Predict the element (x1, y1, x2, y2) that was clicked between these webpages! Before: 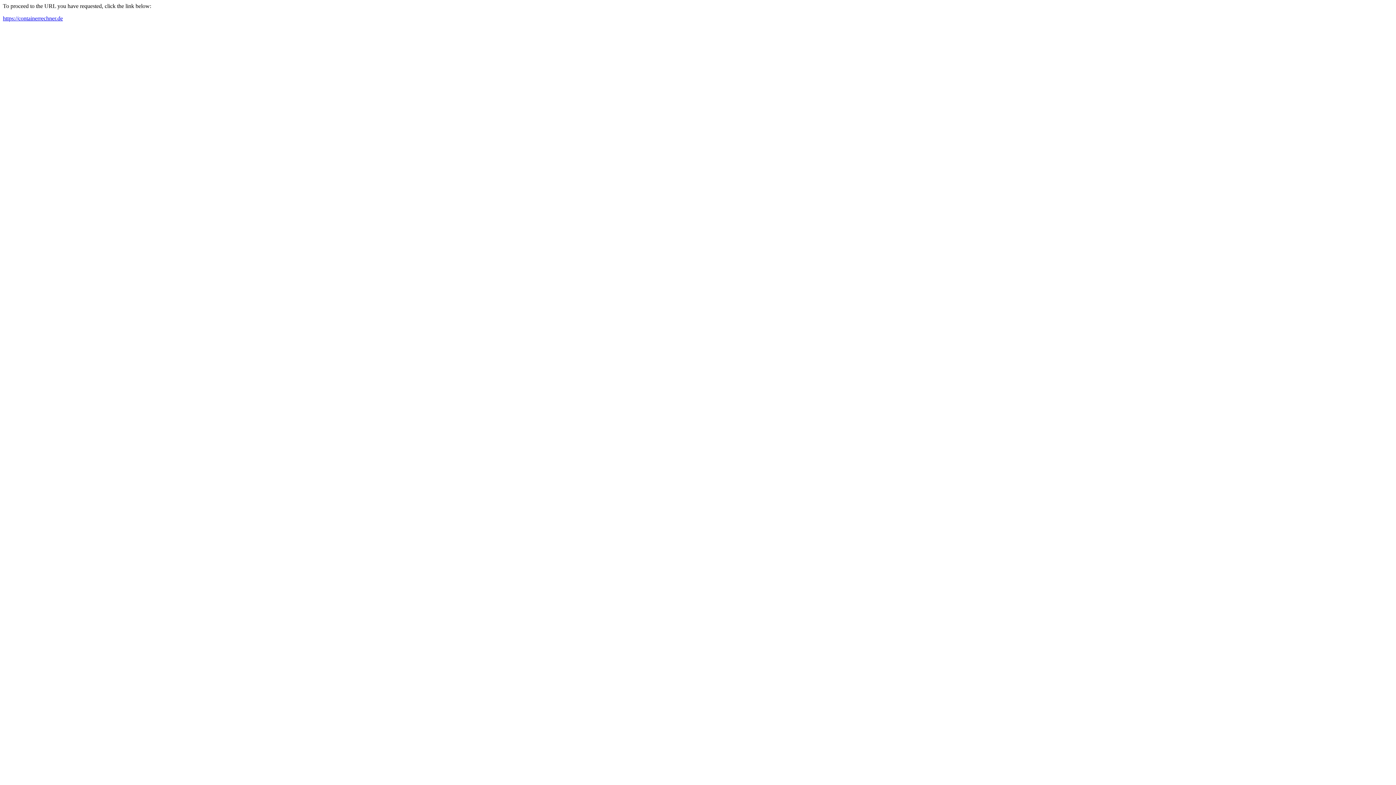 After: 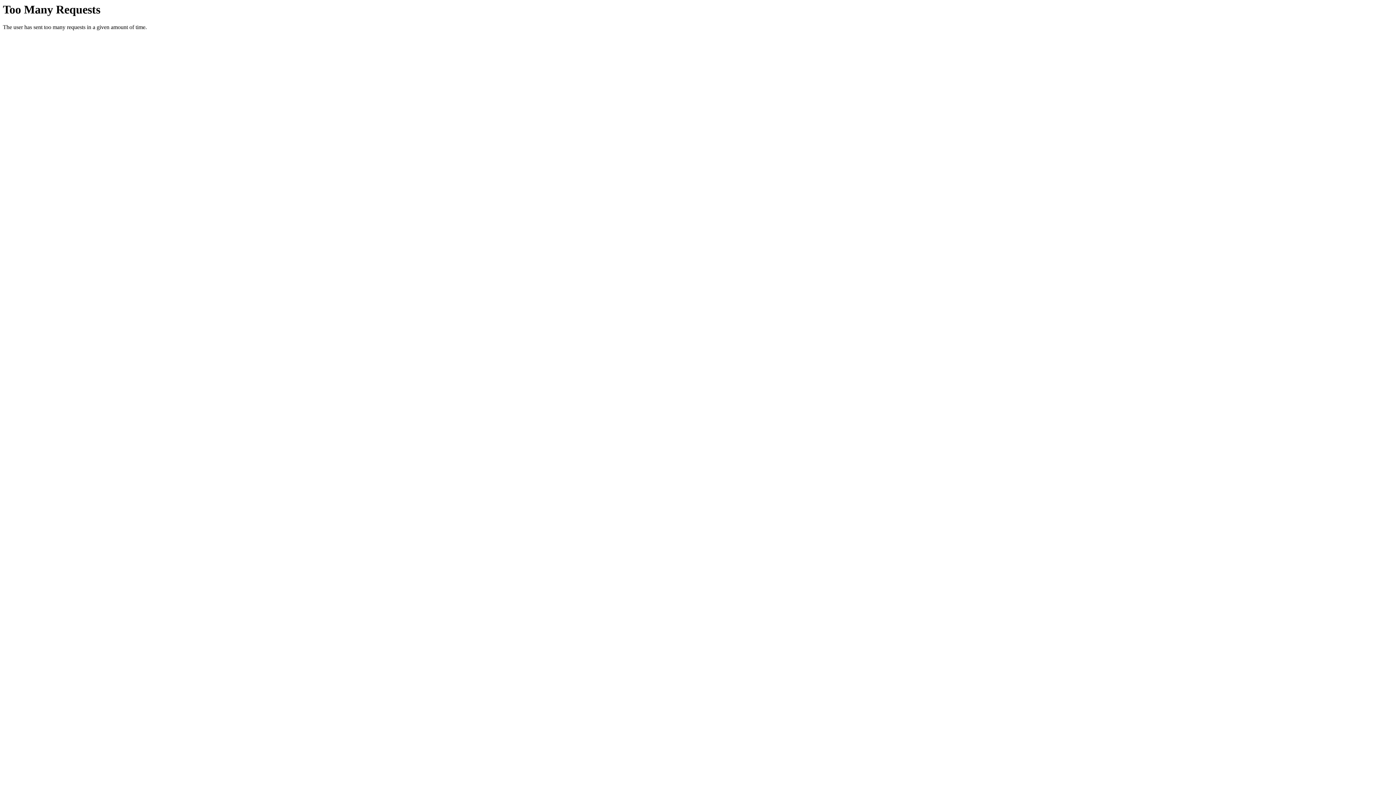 Action: bbox: (2, 15, 62, 21) label: https://containerrechner.de